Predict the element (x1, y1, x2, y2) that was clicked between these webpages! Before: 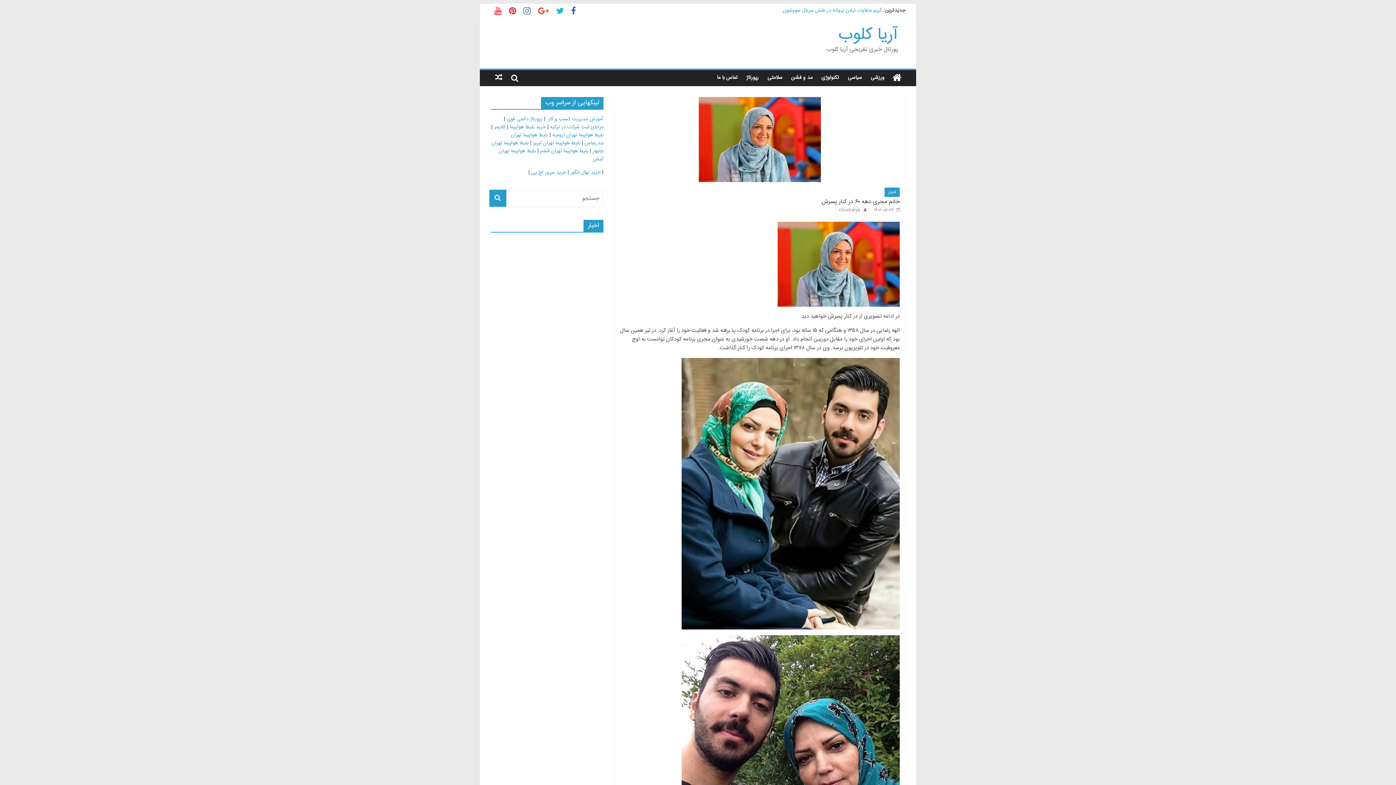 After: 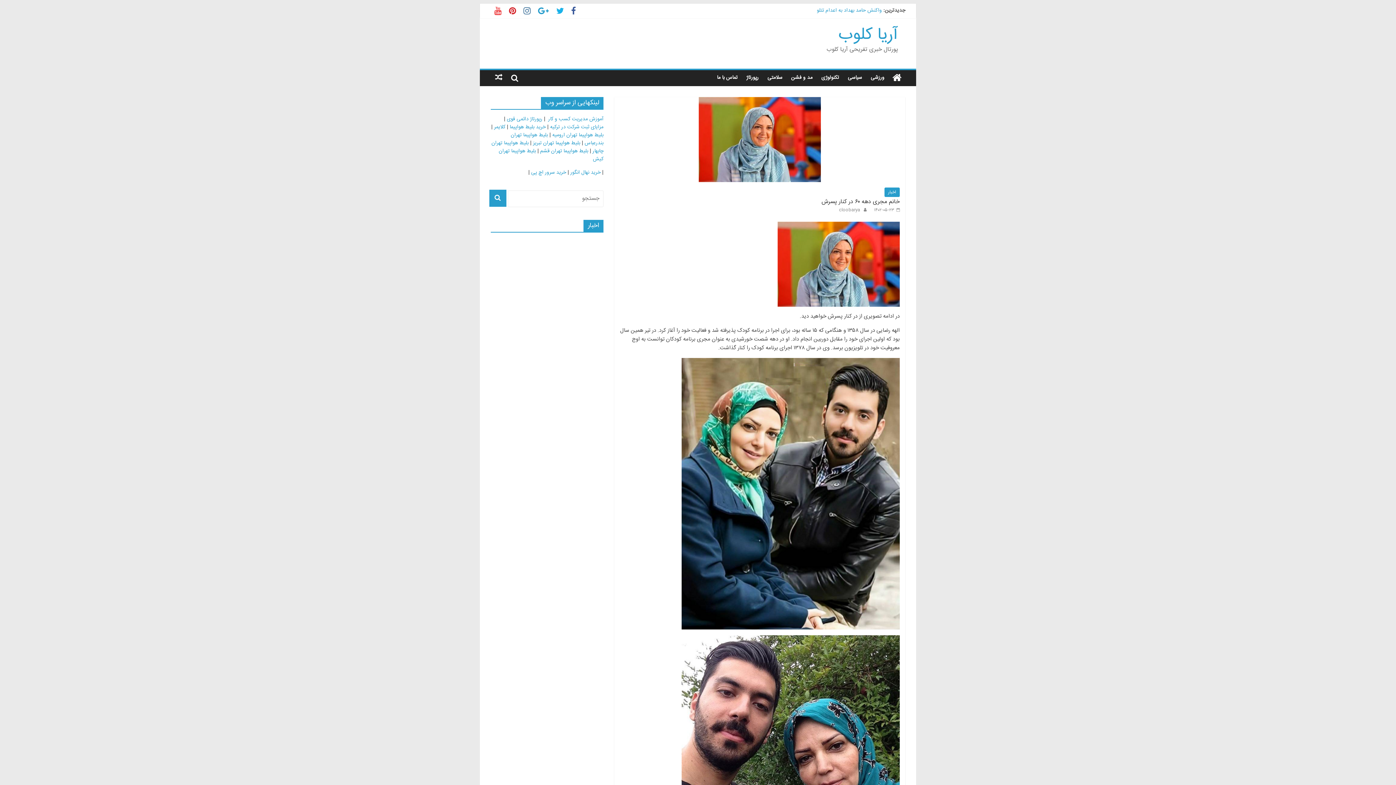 Action: bbox: (534, 8, 552, 17)